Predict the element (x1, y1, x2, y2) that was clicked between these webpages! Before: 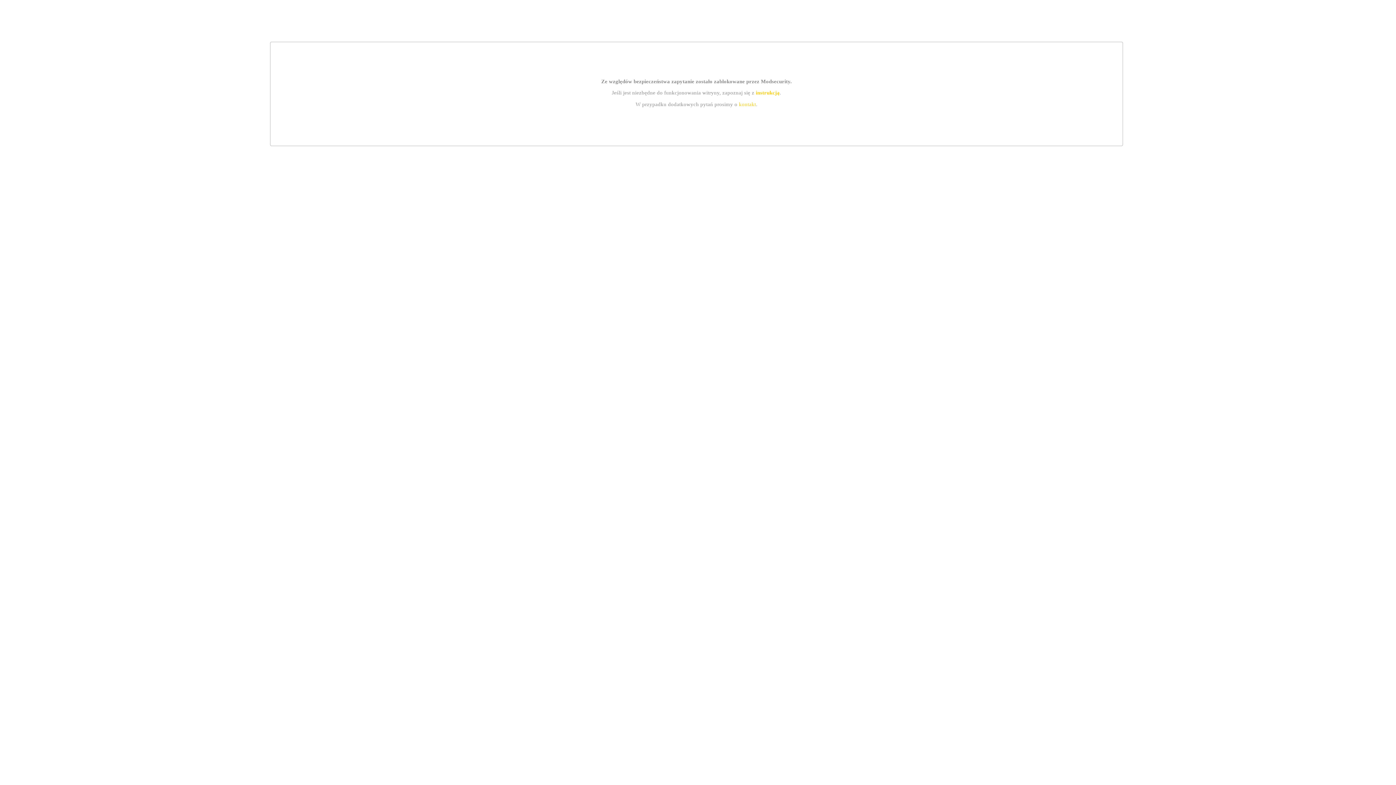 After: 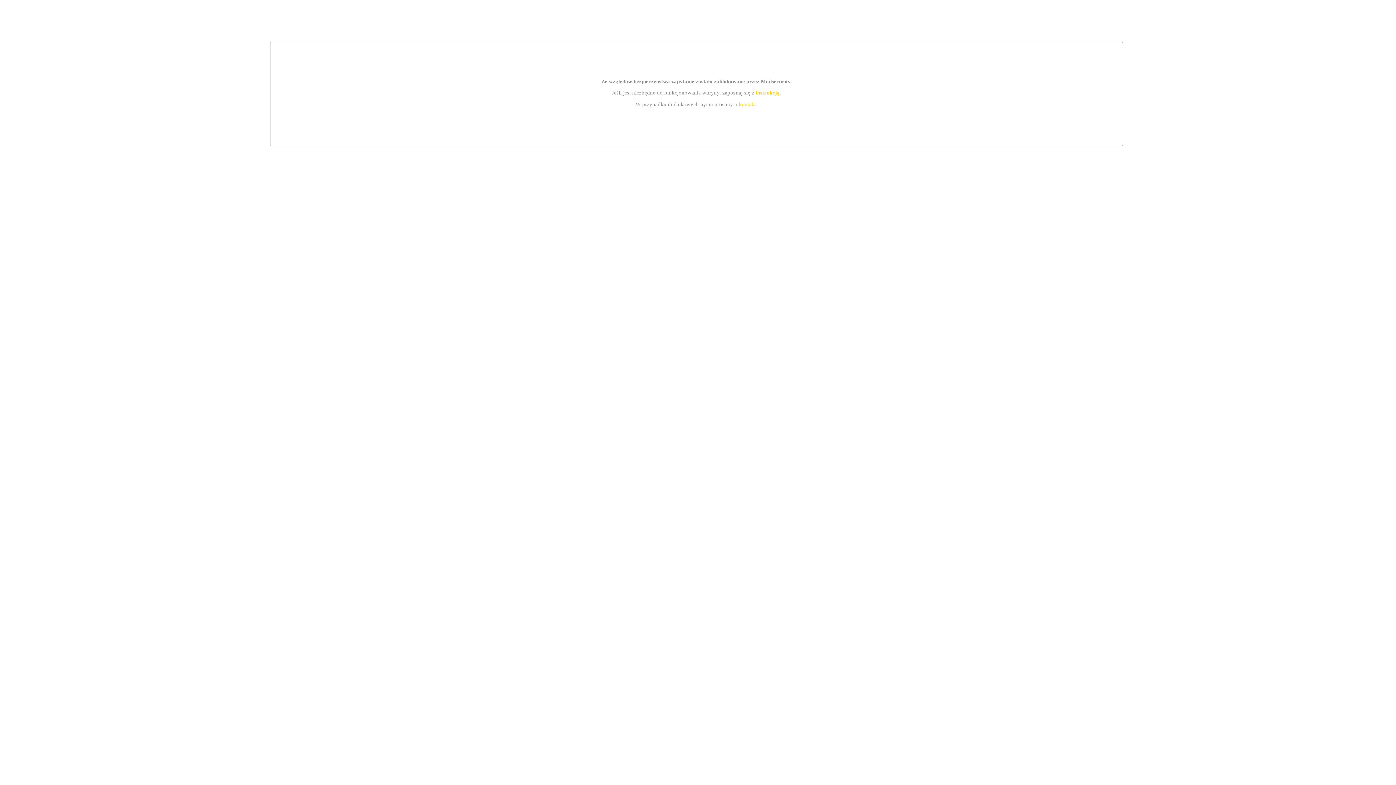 Action: label: instrukcją bbox: (755, 89, 779, 95)